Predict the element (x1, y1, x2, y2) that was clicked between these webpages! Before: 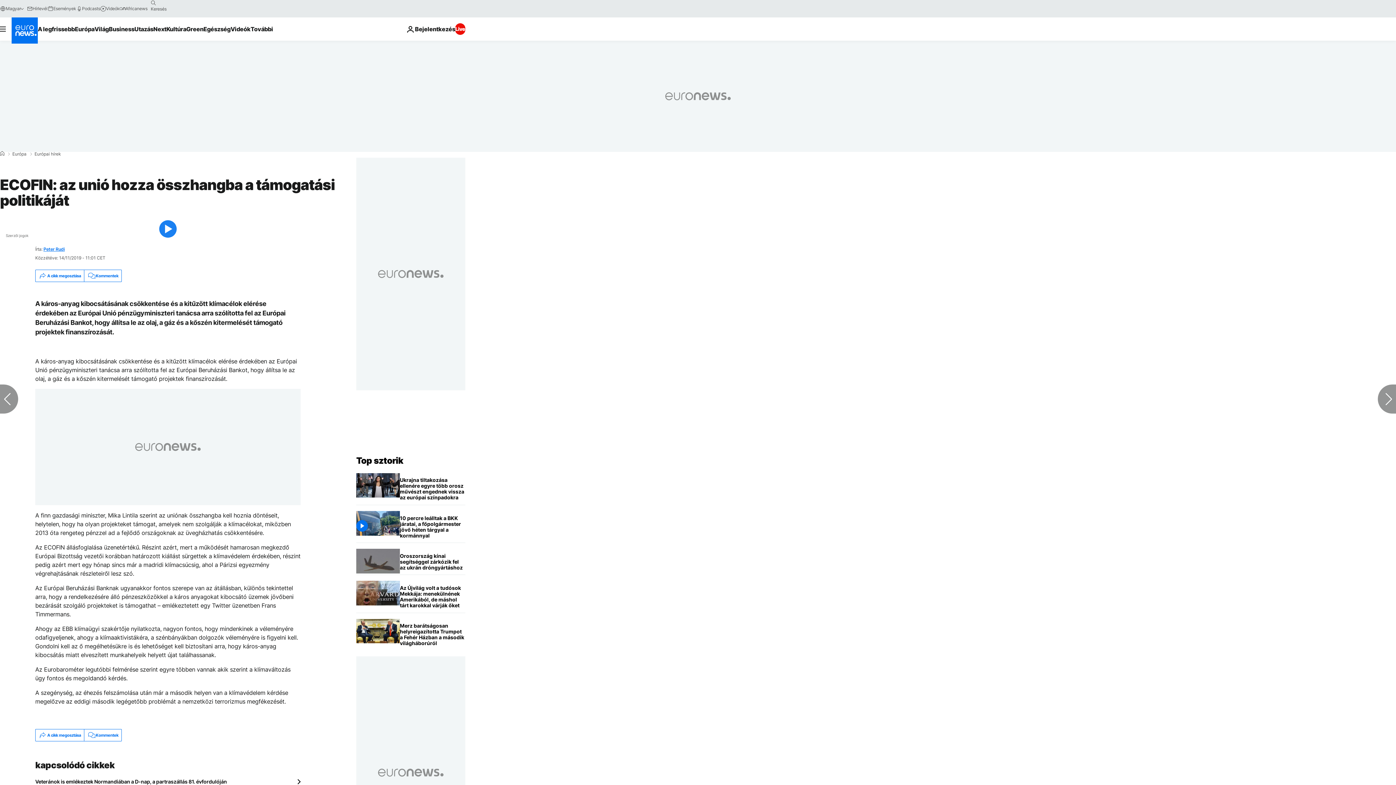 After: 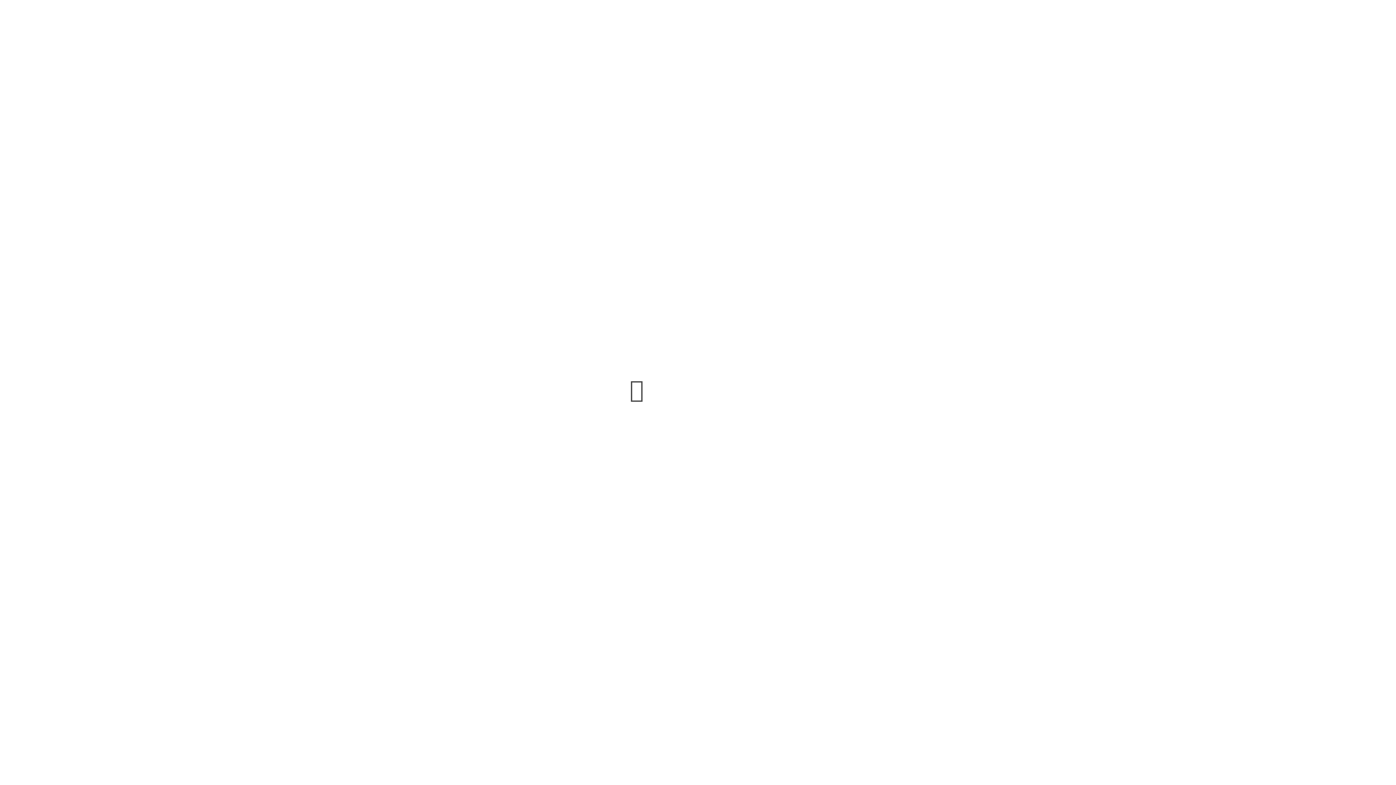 Action: label: Események bbox: (47, 5, 76, 11)